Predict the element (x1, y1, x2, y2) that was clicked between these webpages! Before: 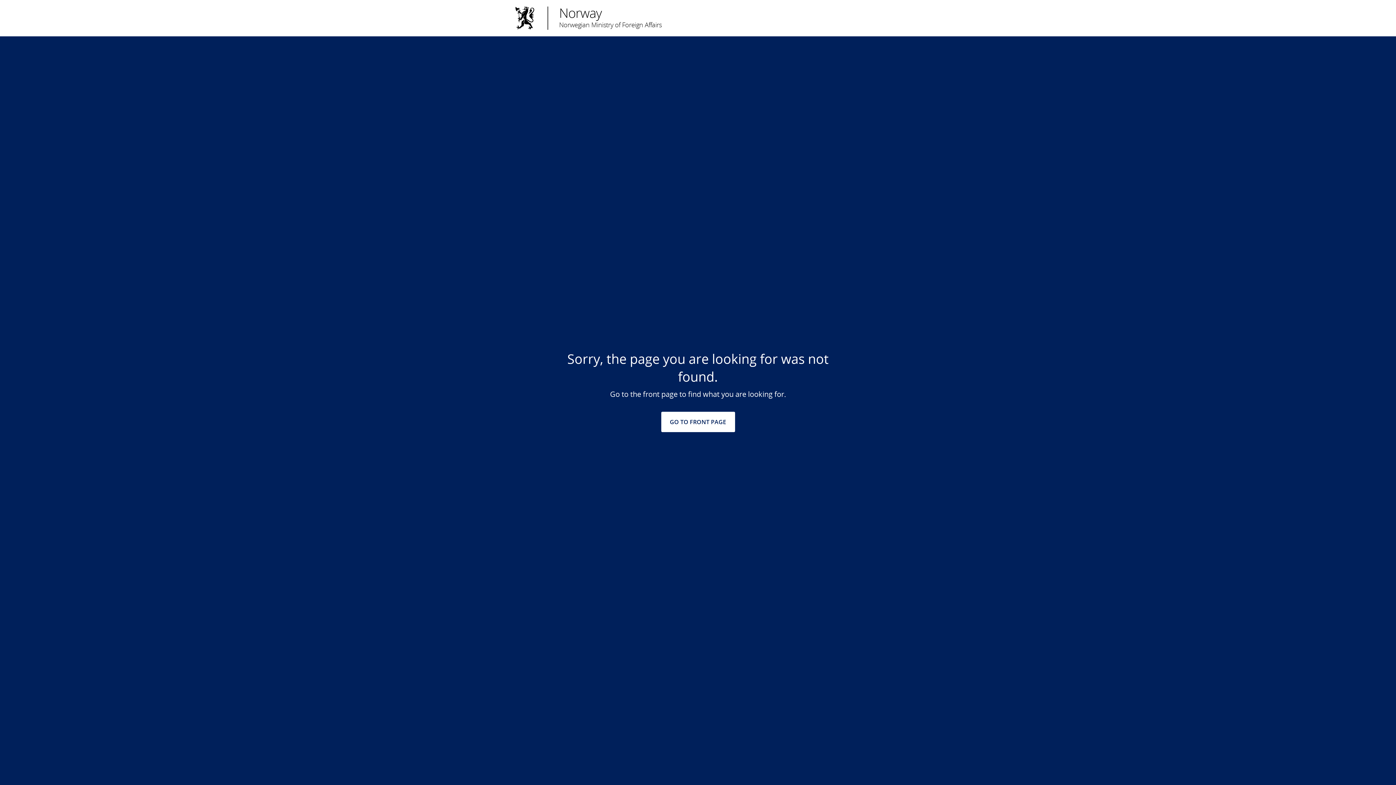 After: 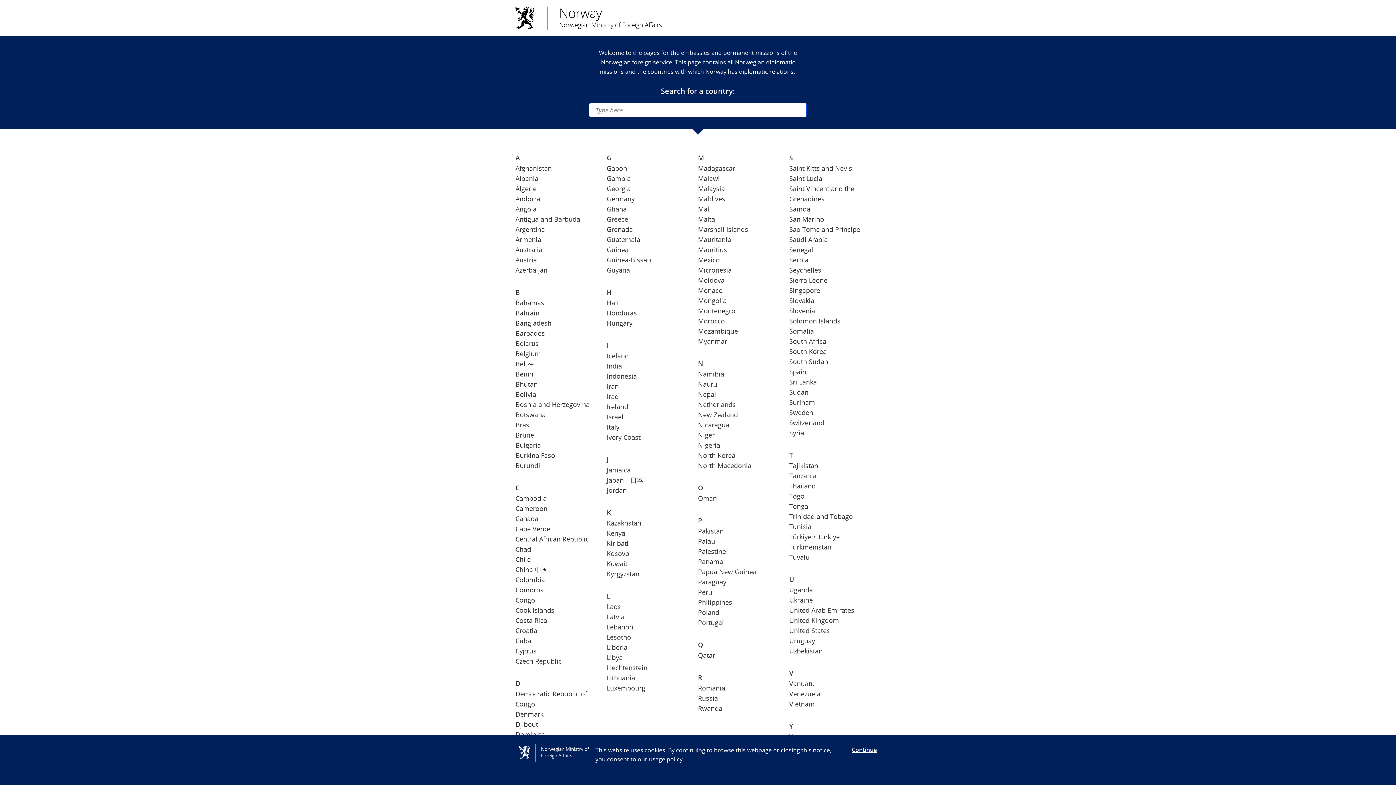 Action: bbox: (661, 412, 735, 432) label: GO TO FRONT PAGE